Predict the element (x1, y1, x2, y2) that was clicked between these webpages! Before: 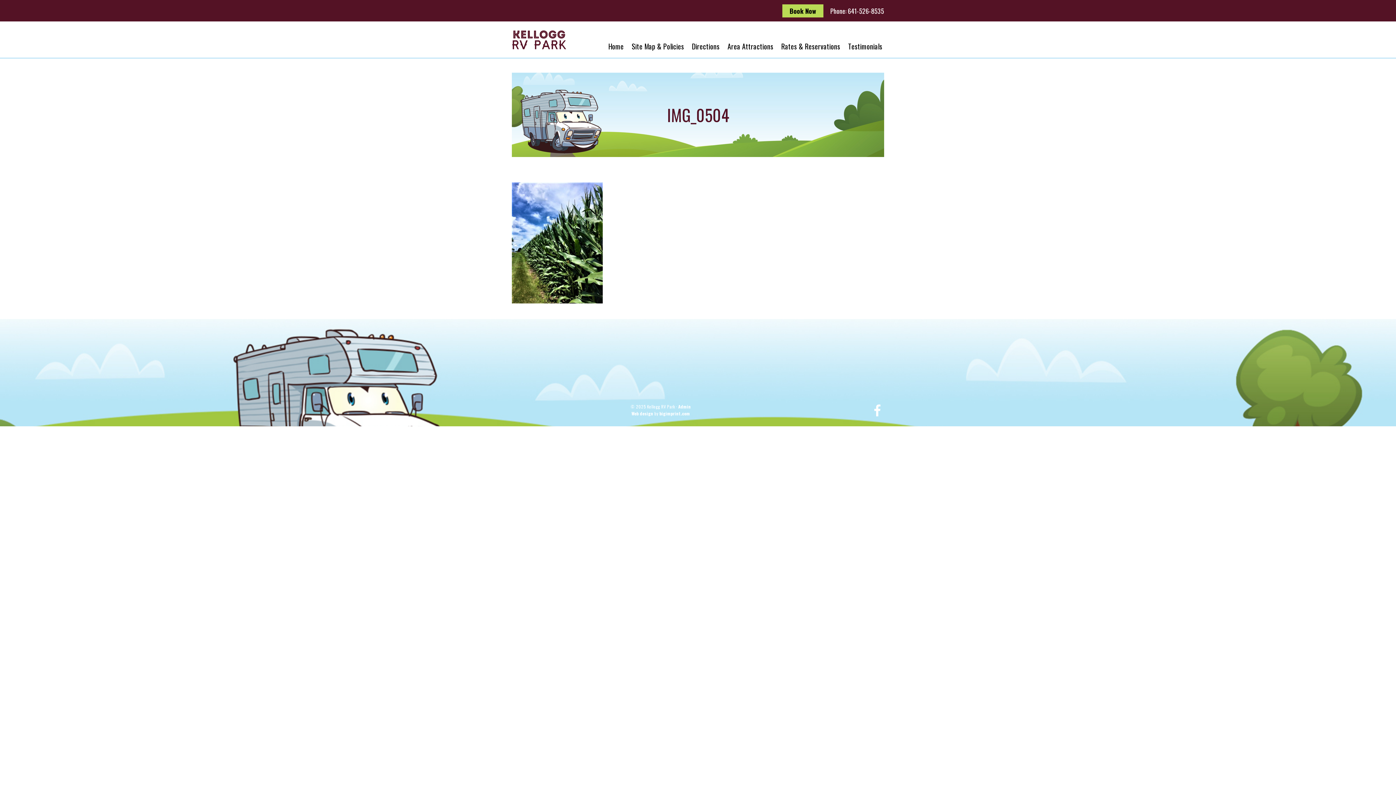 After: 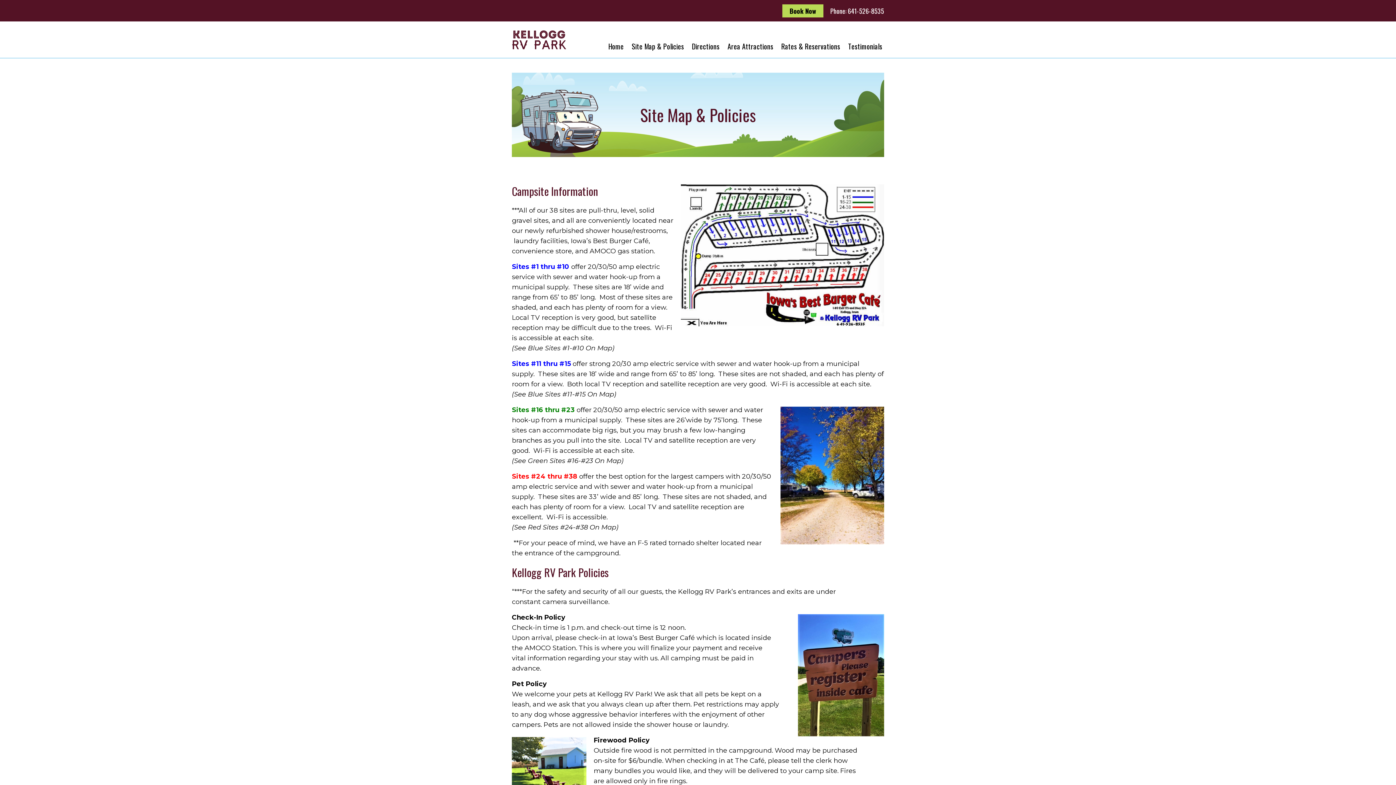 Action: bbox: (631, 42, 684, 49) label: Site Map & Policies